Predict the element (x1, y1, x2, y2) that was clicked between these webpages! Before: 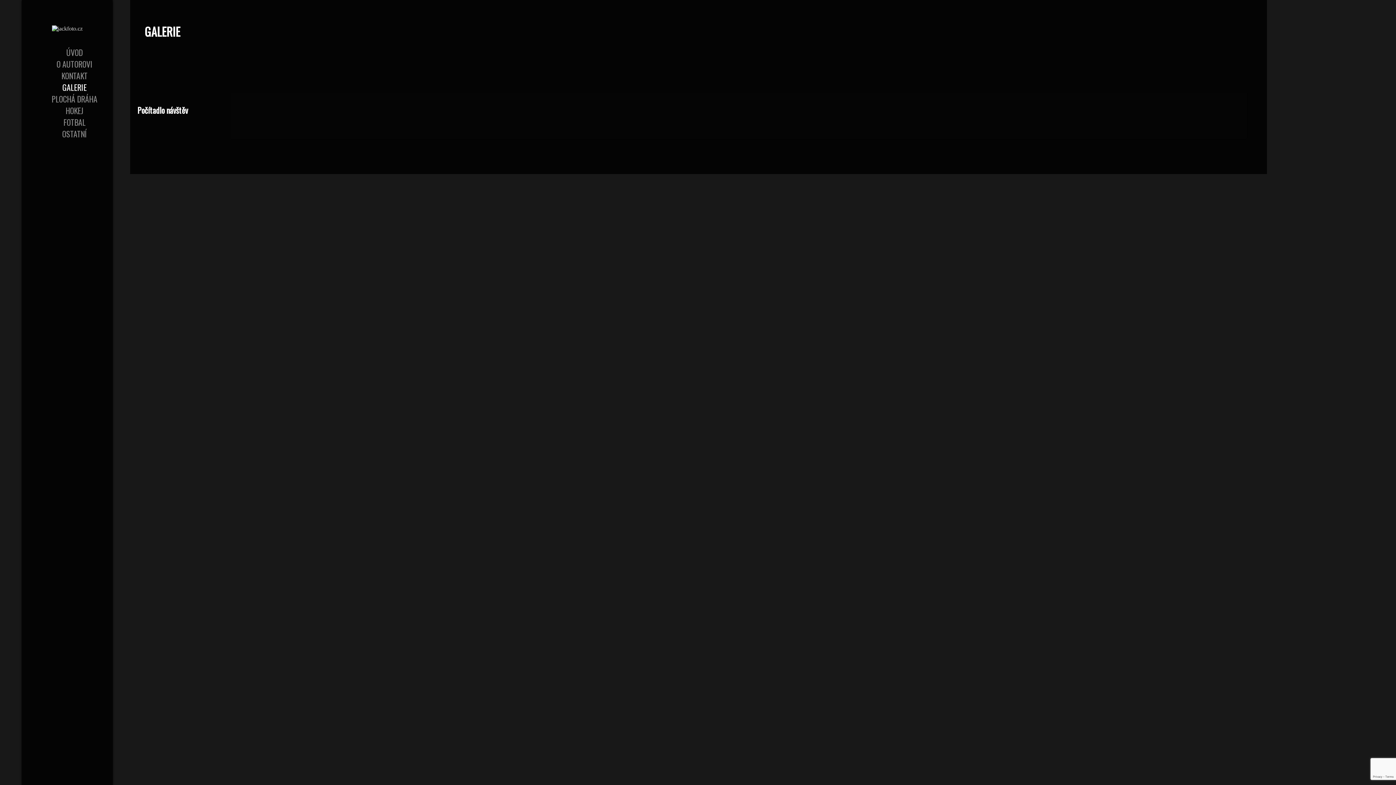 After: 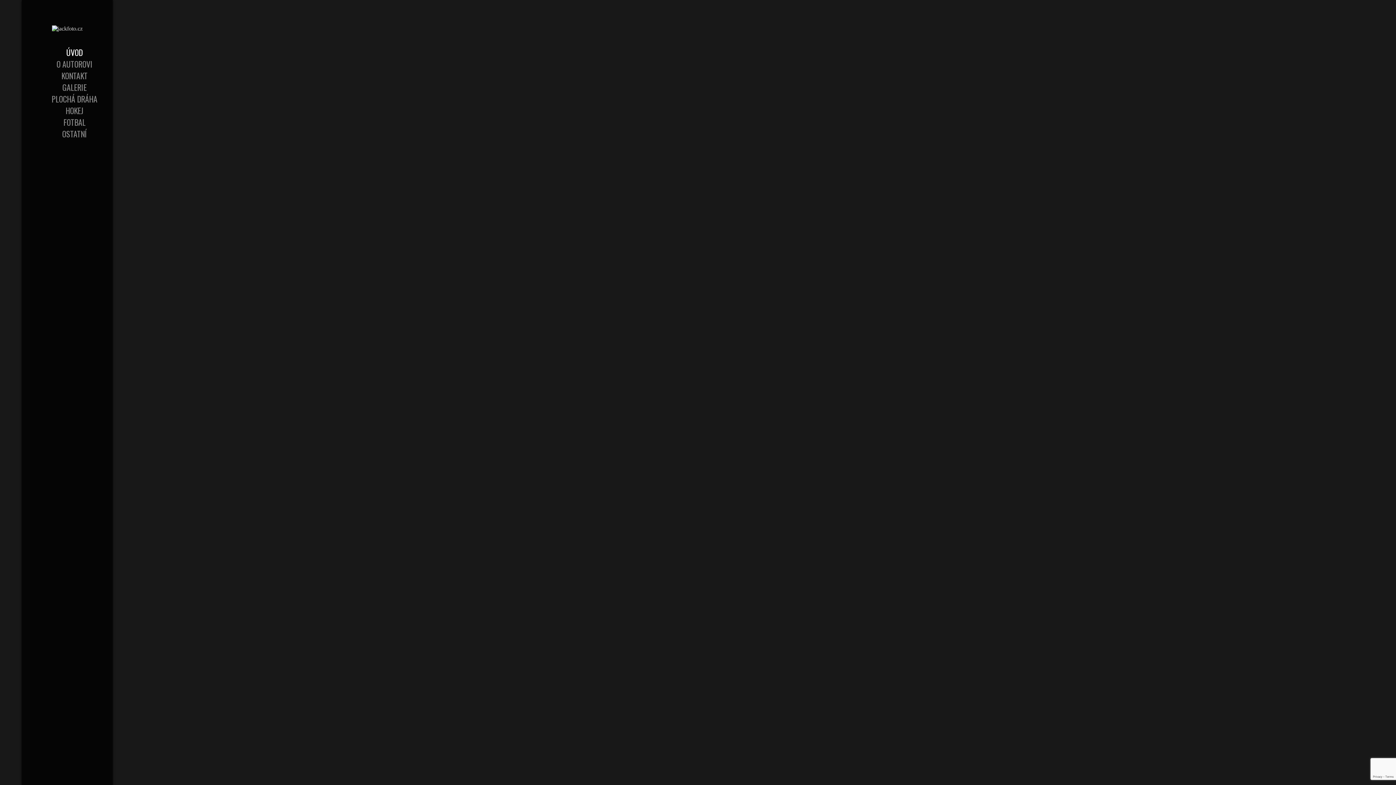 Action: label: ÚVOD bbox: (66, 44, 82, 60)